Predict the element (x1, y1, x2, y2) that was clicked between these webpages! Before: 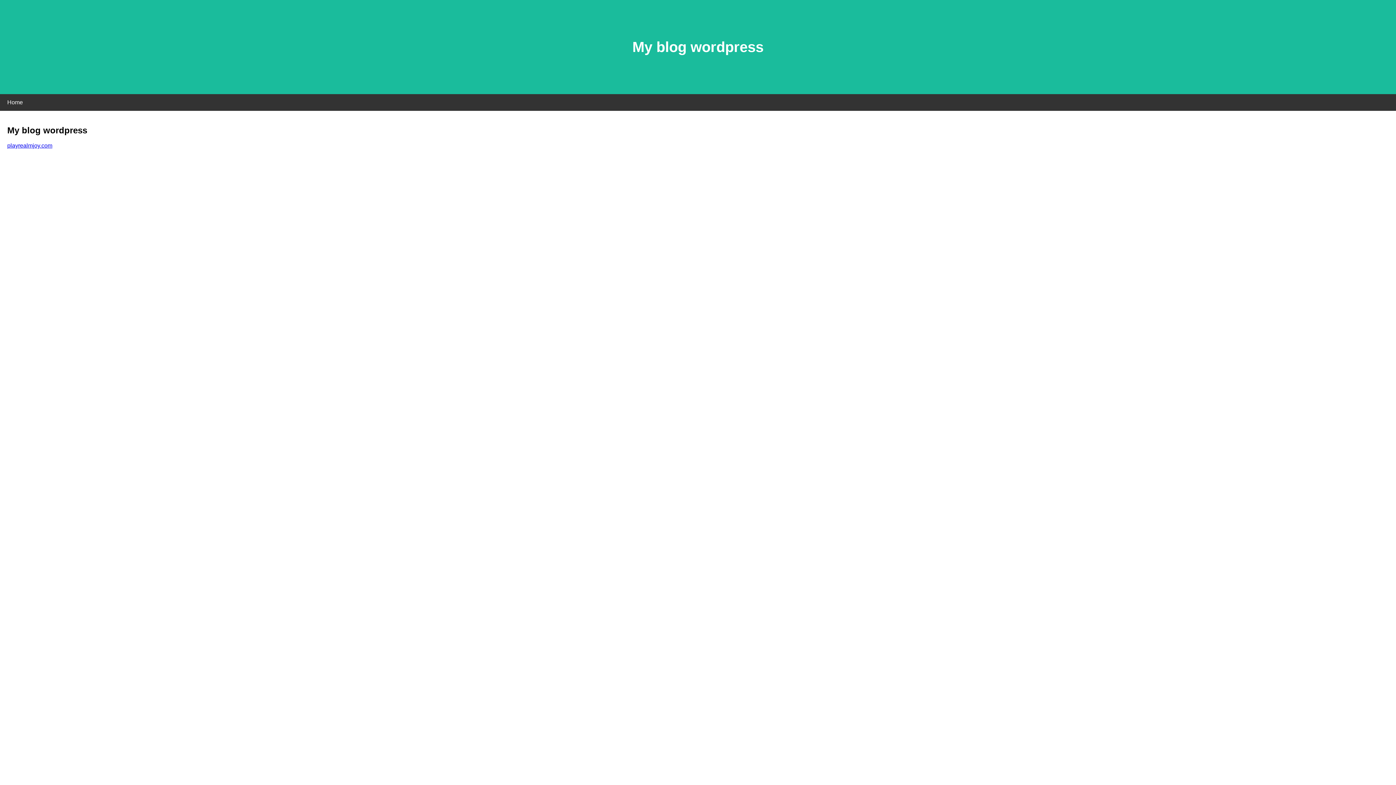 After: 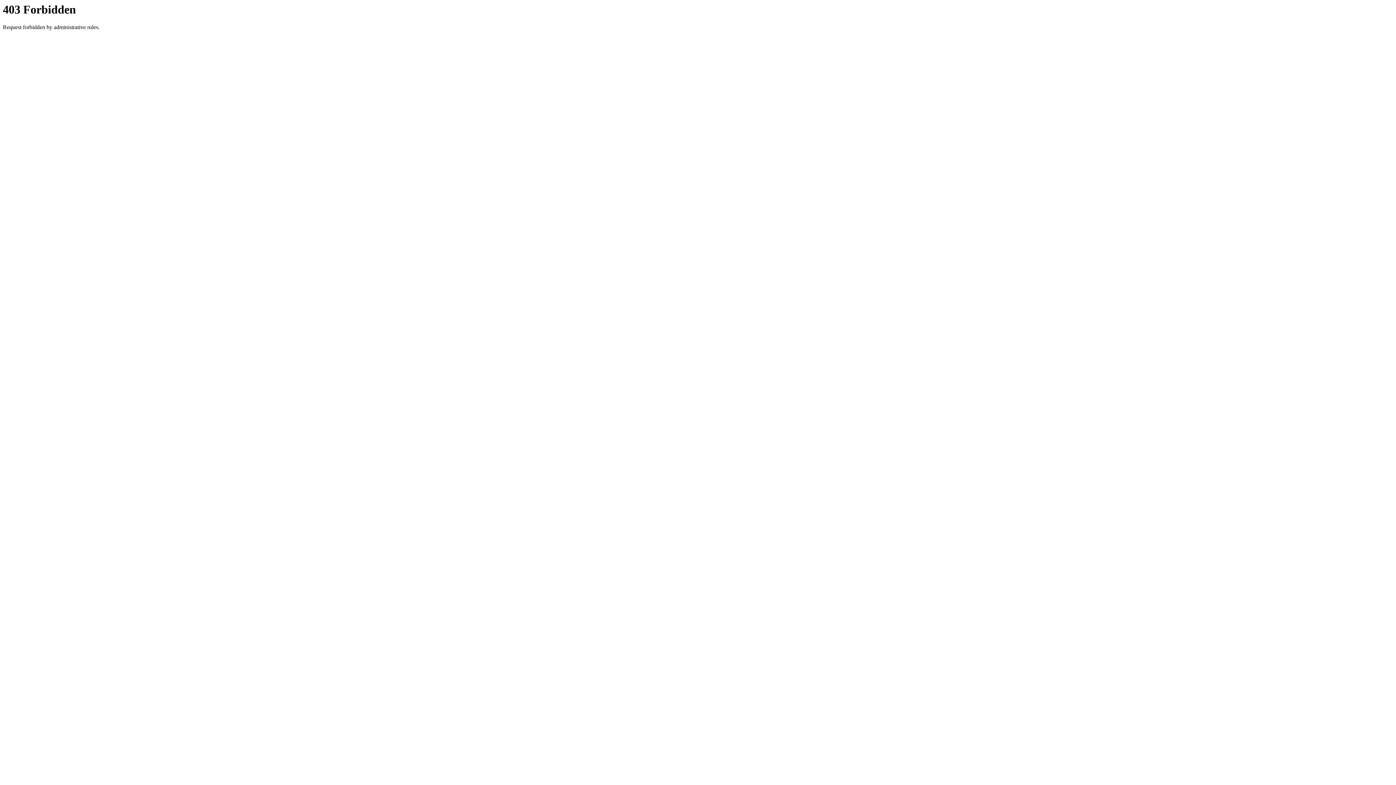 Action: label: playrealmjoy.com bbox: (7, 142, 52, 148)